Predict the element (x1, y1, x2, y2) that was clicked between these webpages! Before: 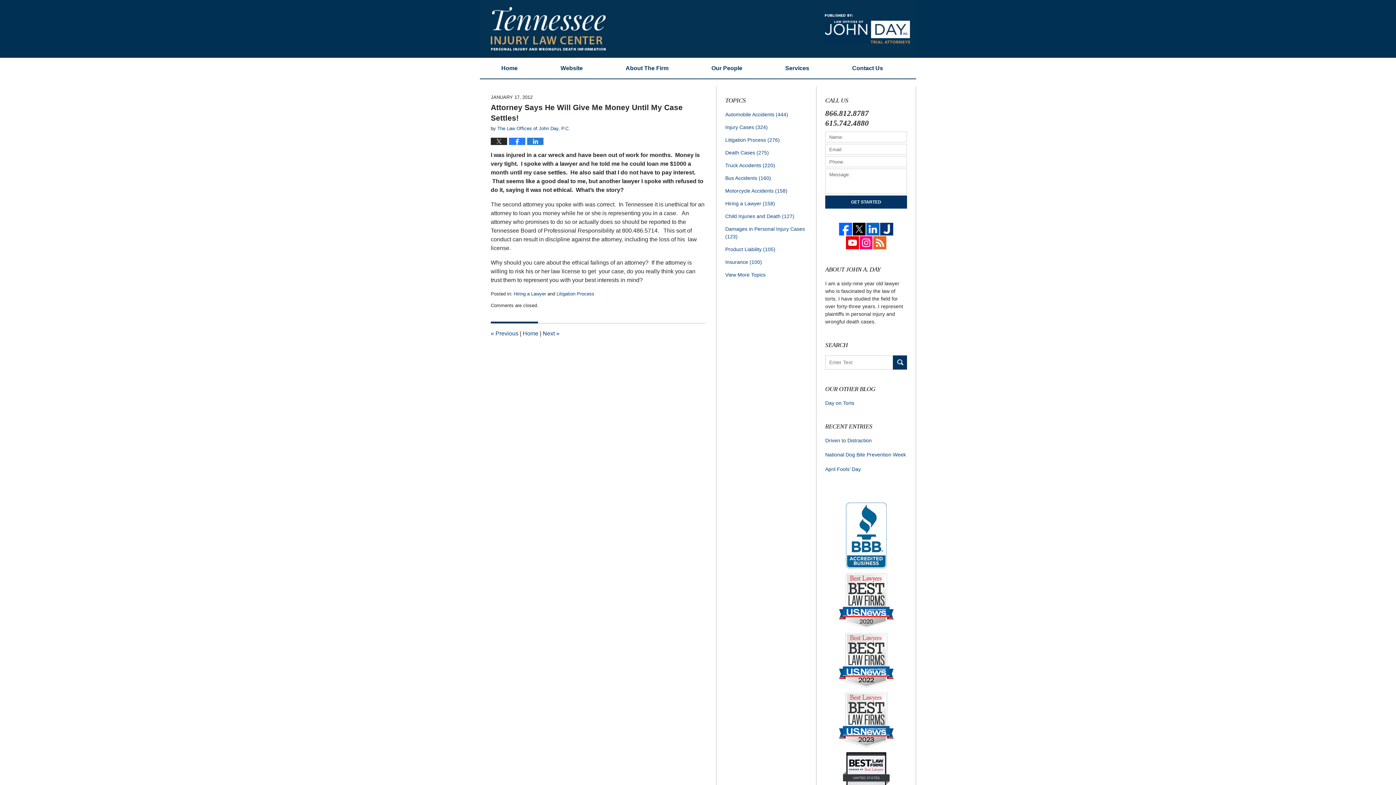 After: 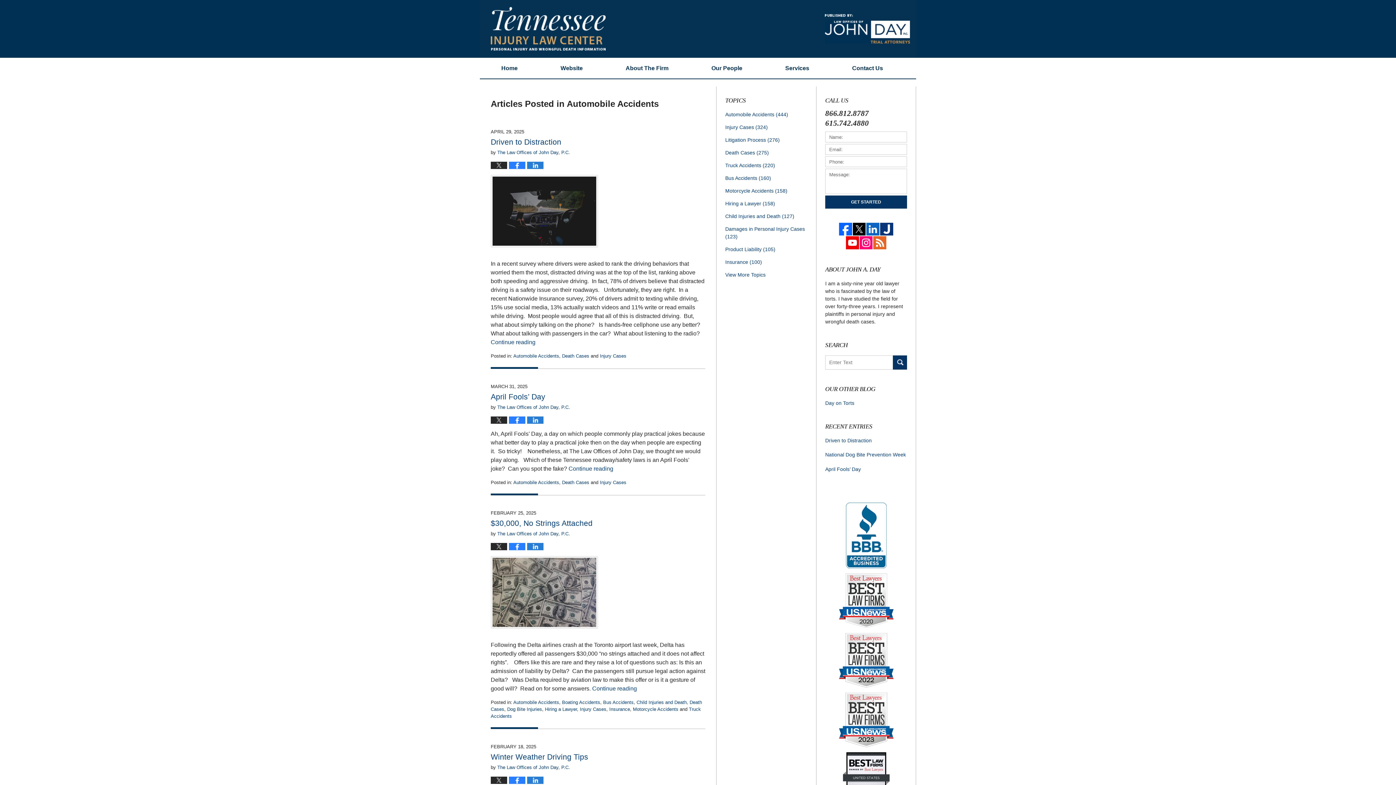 Action: bbox: (725, 110, 807, 118) label: Automobile Accidents (444)